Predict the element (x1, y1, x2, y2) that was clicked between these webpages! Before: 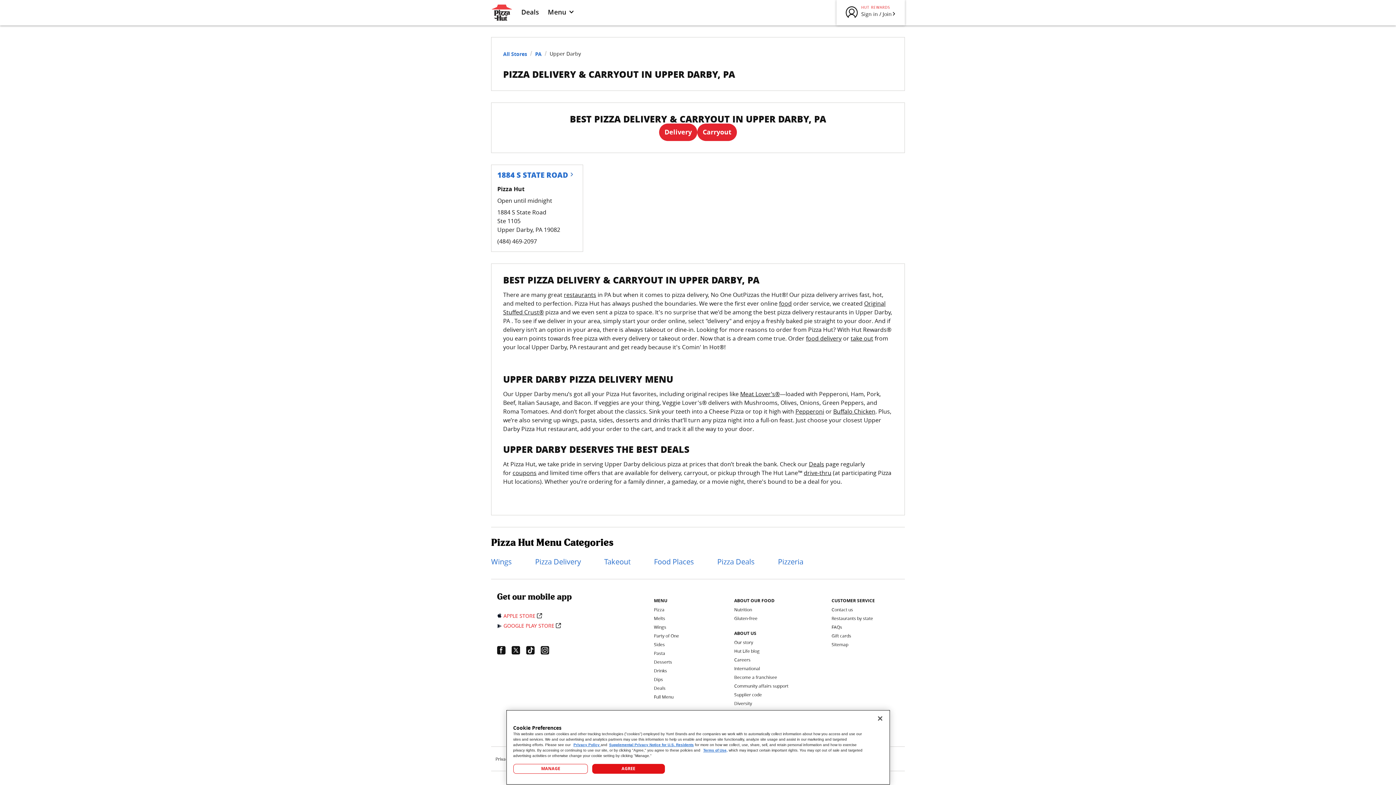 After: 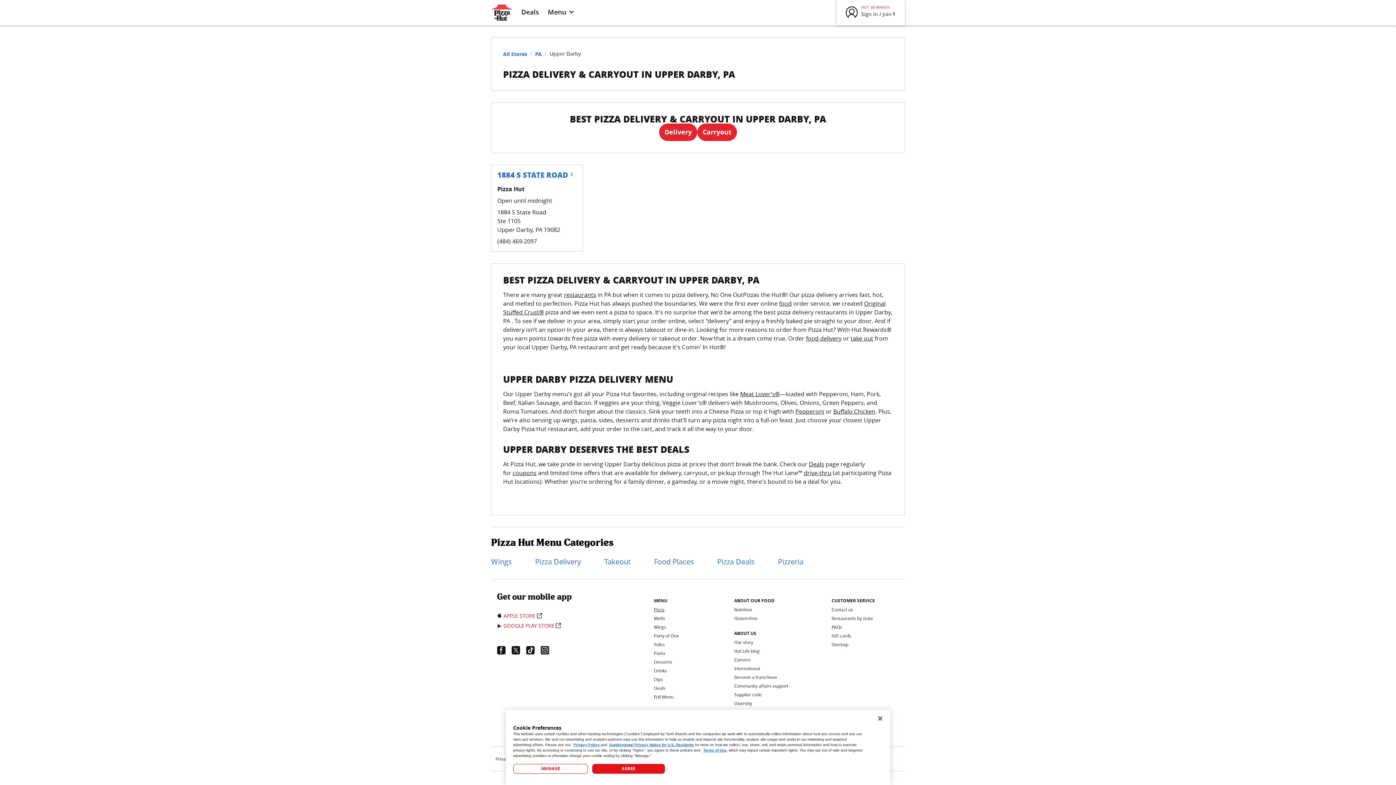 Action: label: Pizza bbox: (654, 606, 664, 613)